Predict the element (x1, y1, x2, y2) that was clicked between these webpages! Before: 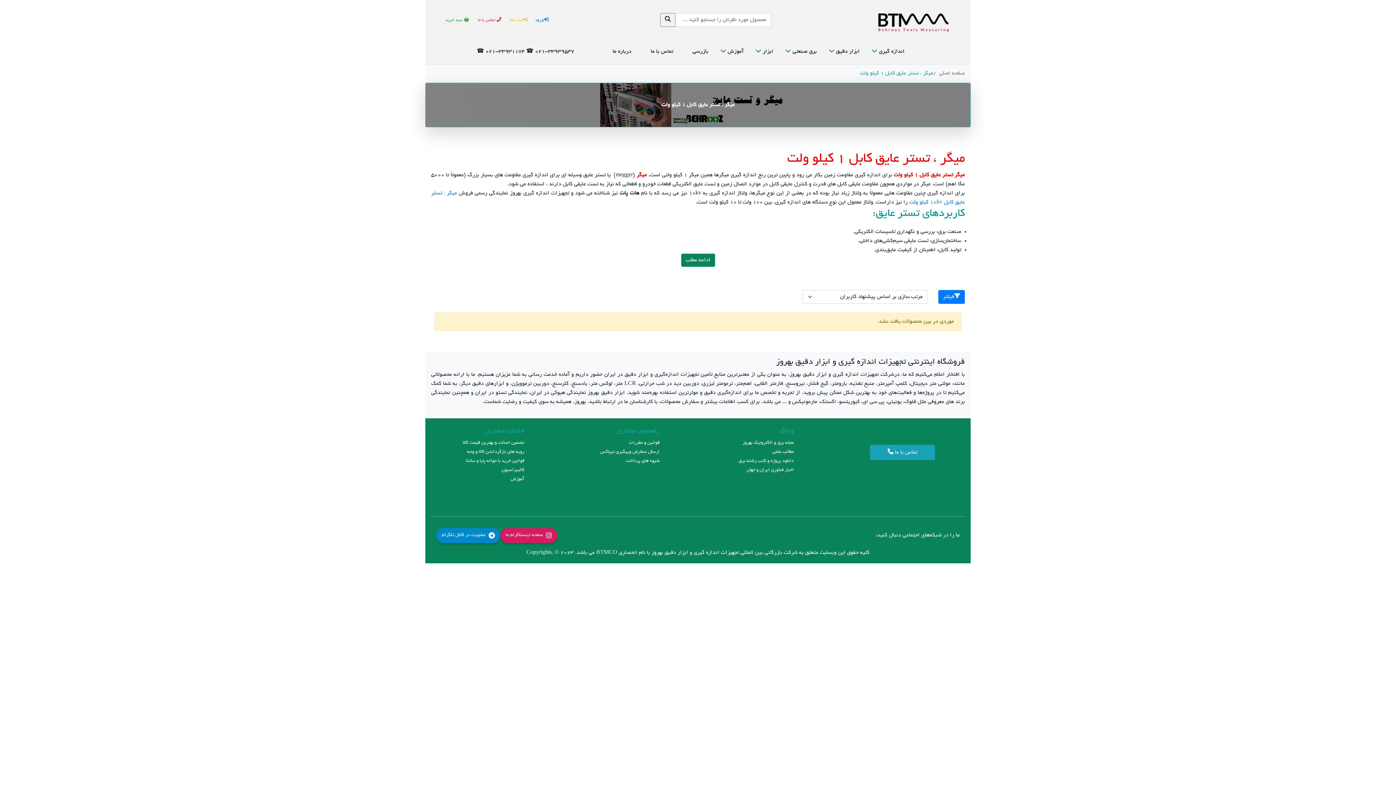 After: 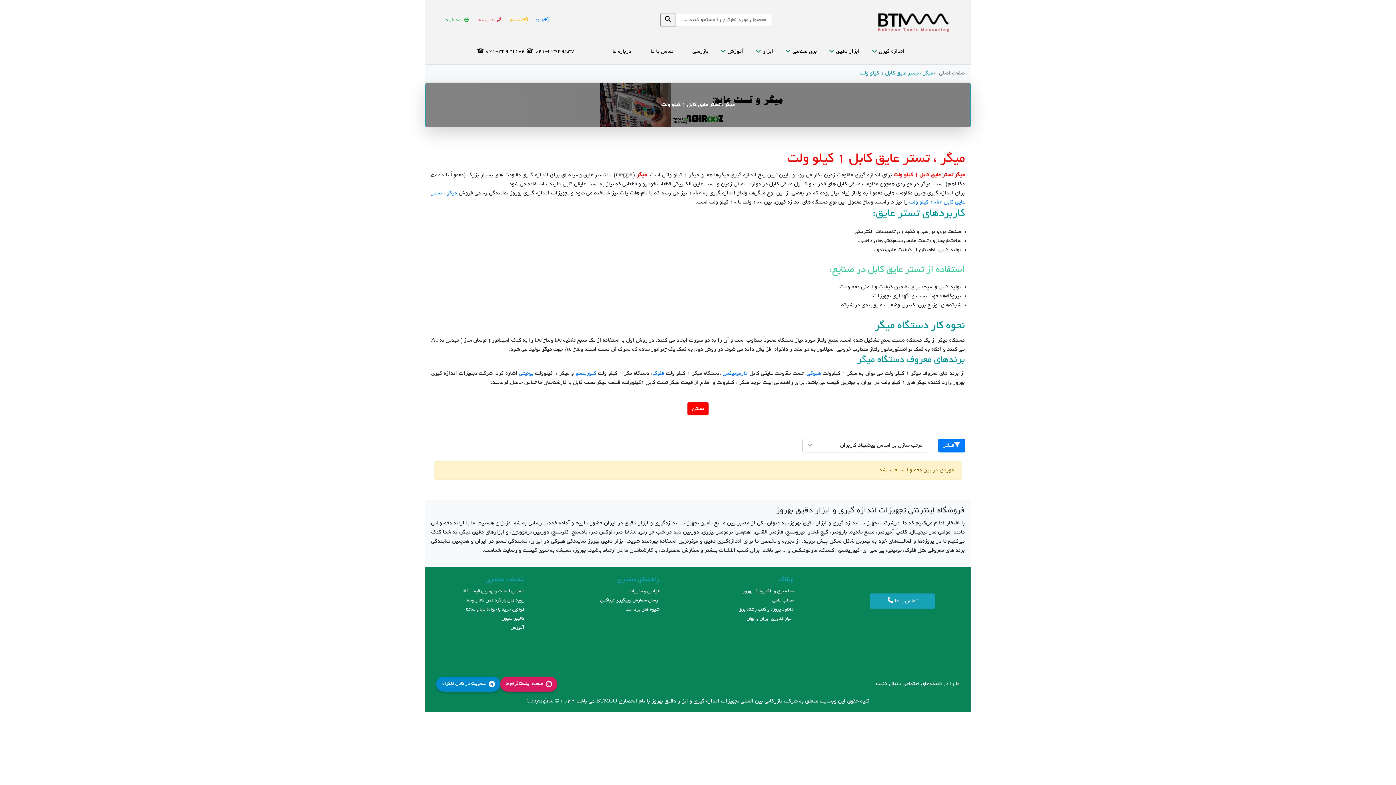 Action: label: ادامه مطلب bbox: (681, 253, 715, 266)